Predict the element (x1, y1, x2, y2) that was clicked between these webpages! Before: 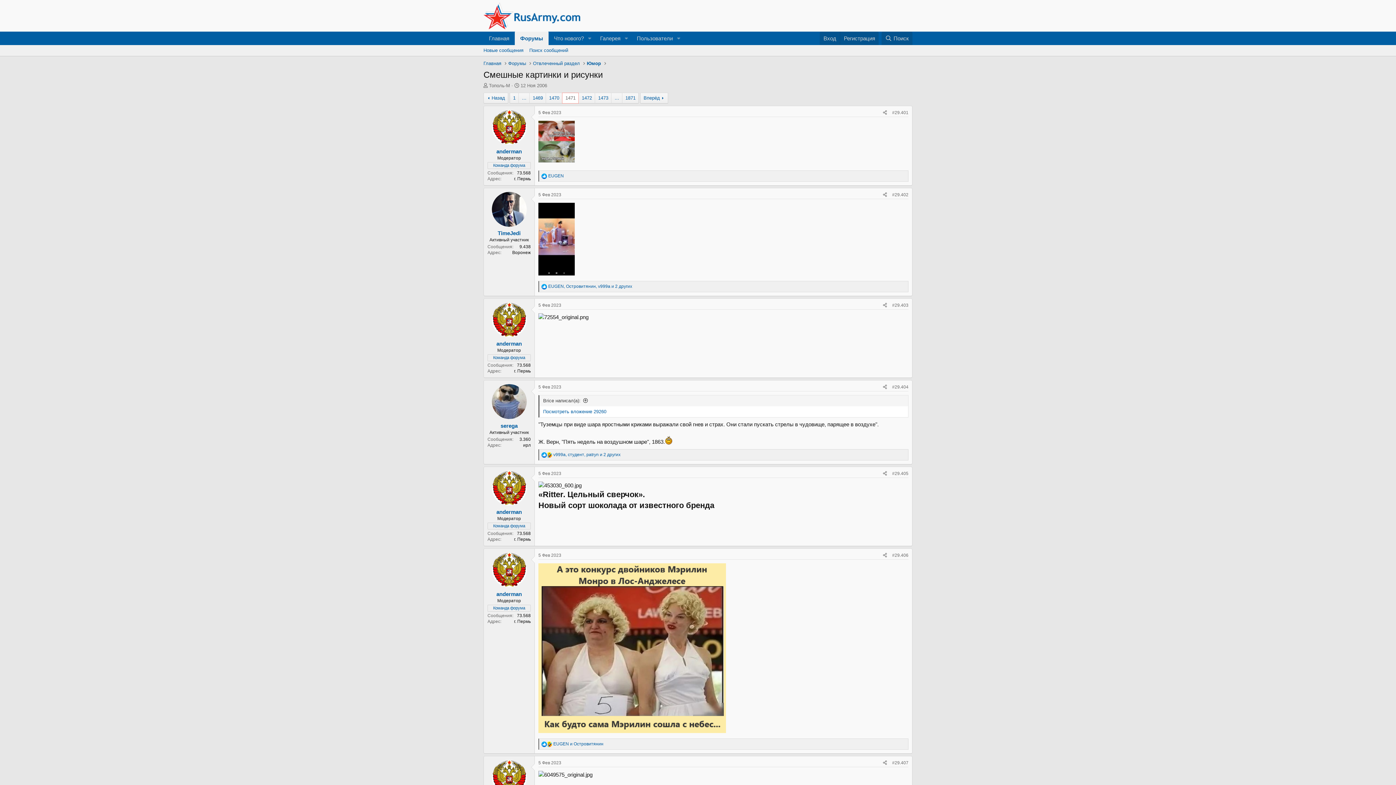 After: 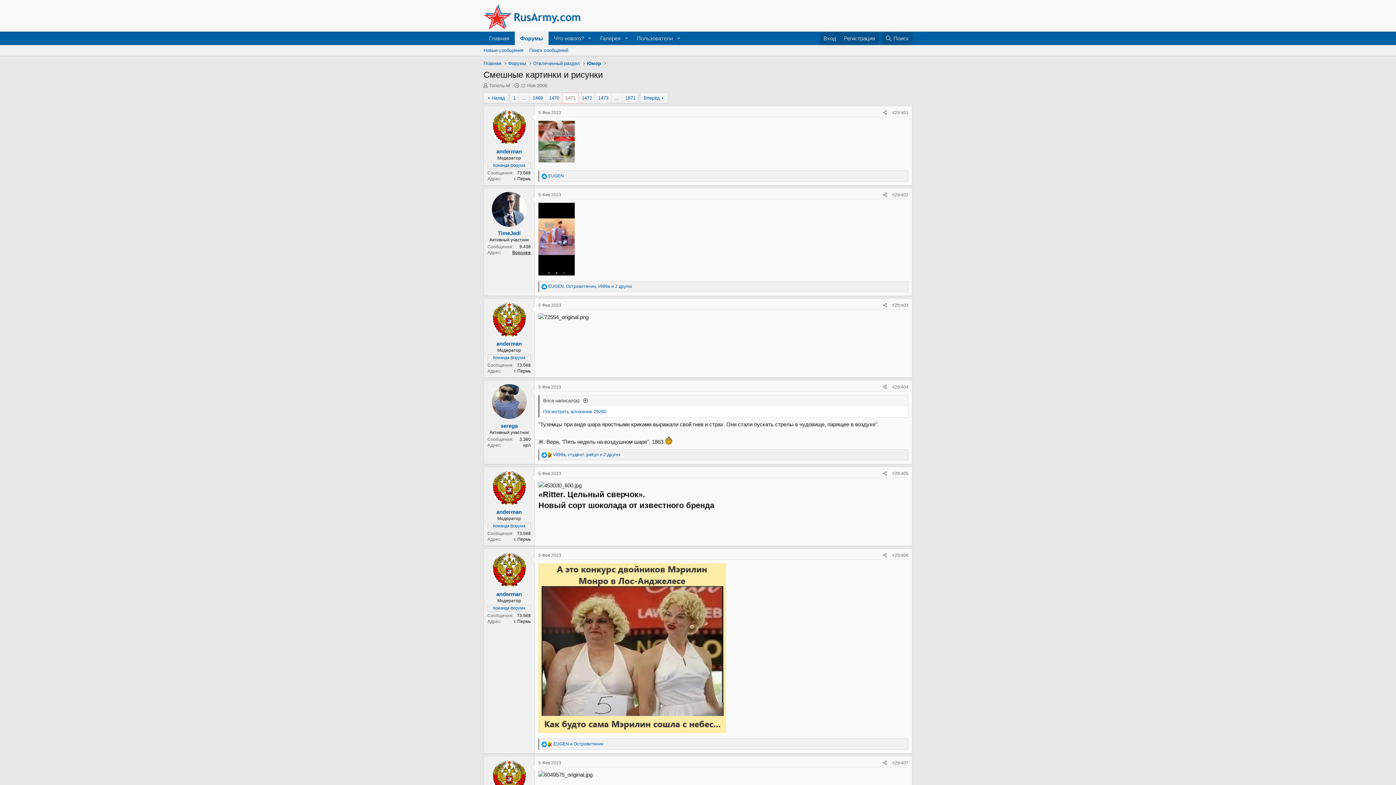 Action: bbox: (512, 250, 530, 255) label: Воронеж